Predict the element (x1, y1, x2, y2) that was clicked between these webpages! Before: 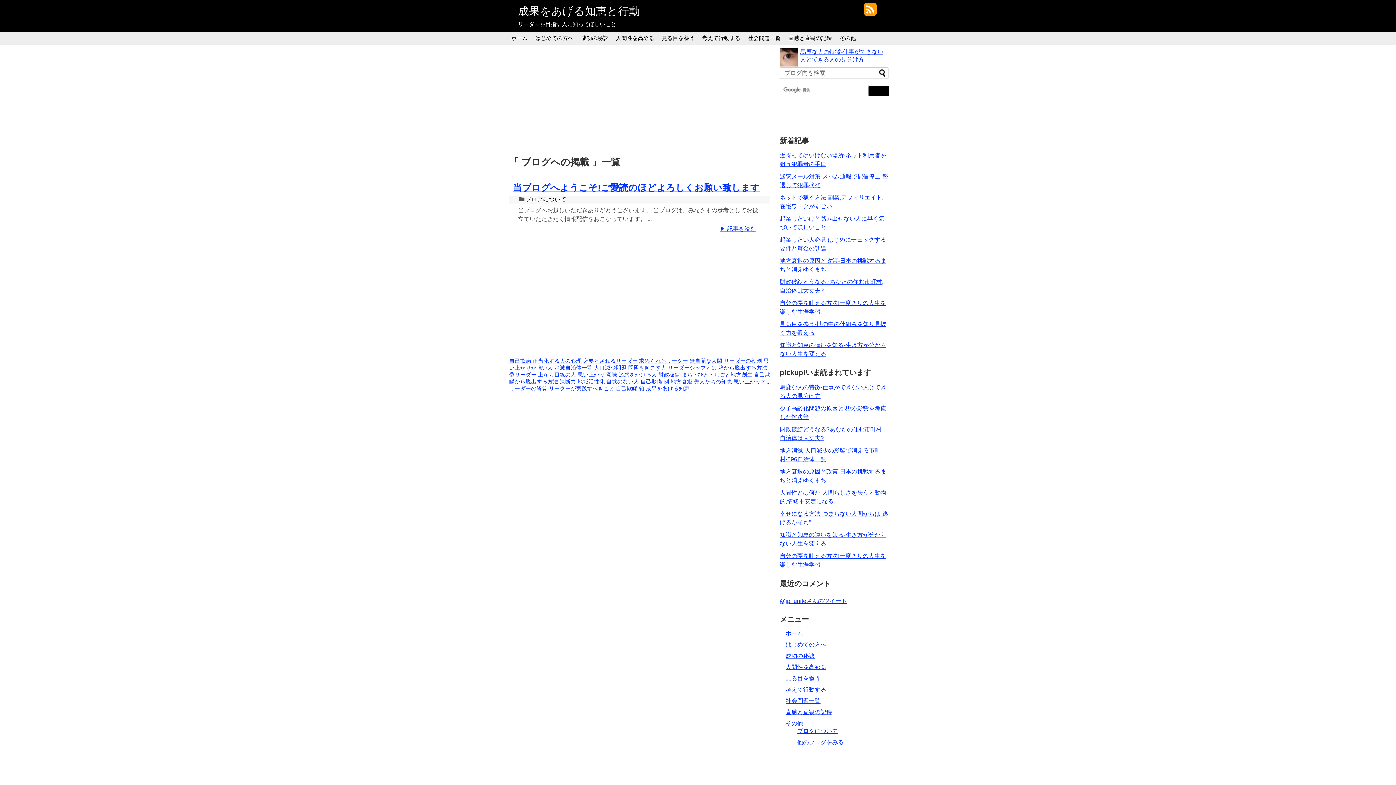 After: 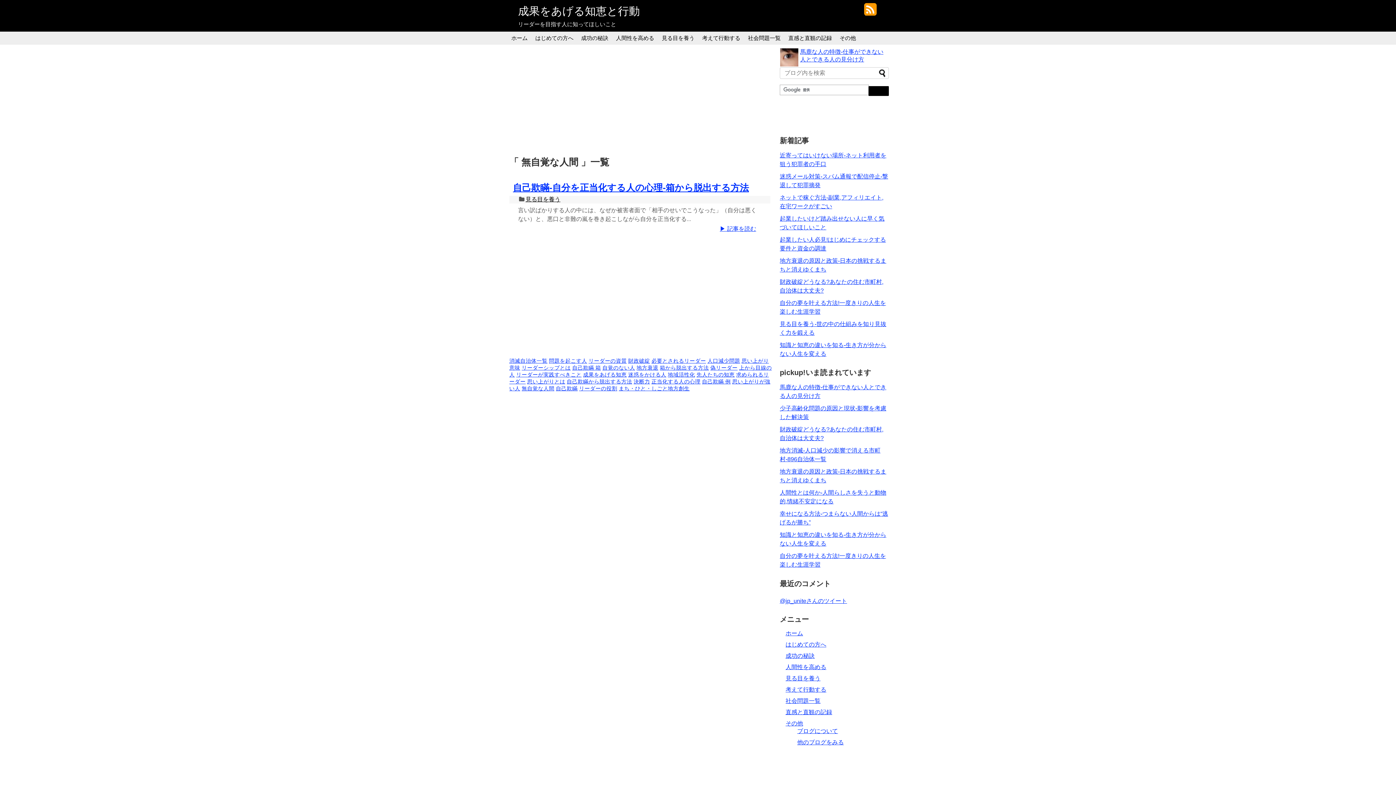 Action: bbox: (689, 358, 722, 363) label: 無自覚な人間